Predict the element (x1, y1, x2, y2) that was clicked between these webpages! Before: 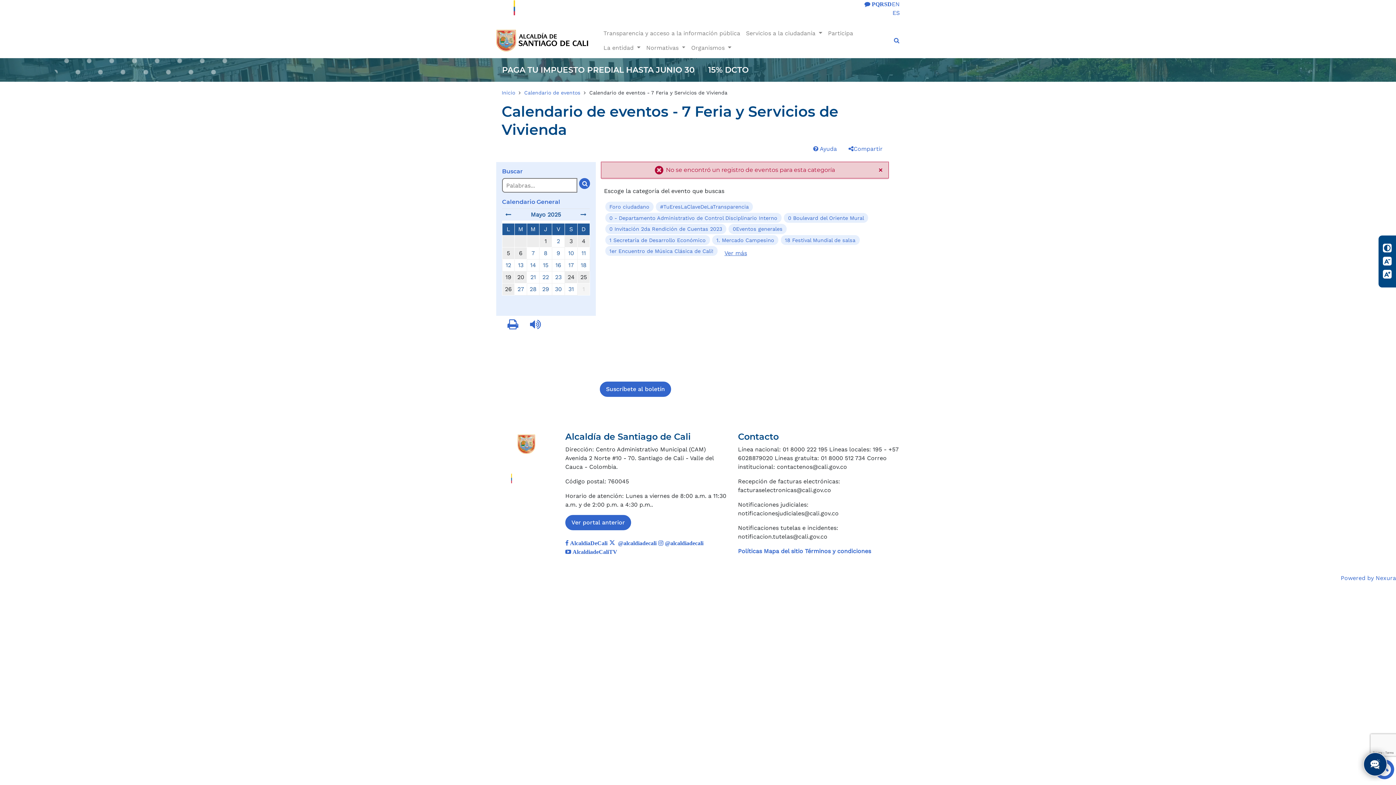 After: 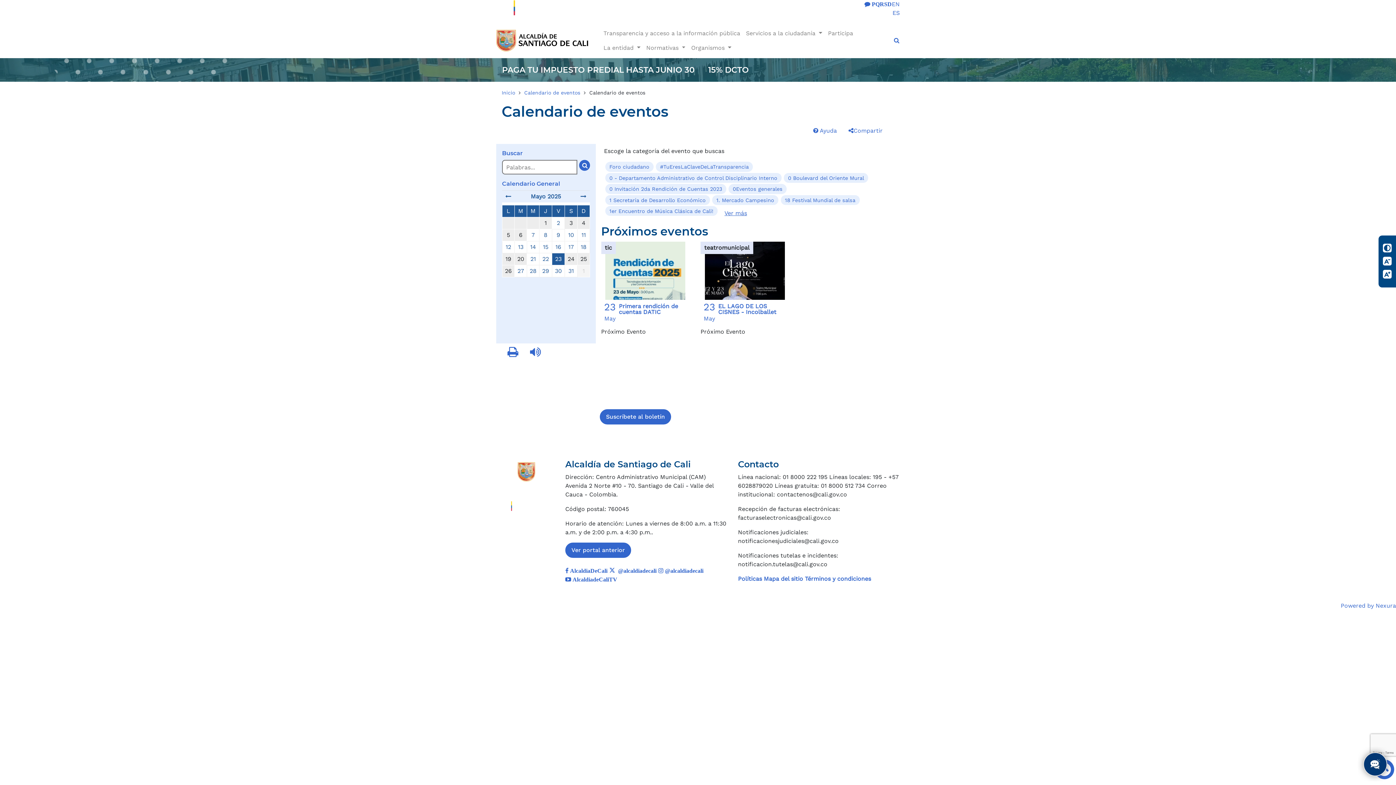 Action: label: 23 bbox: (555, 273, 561, 280)